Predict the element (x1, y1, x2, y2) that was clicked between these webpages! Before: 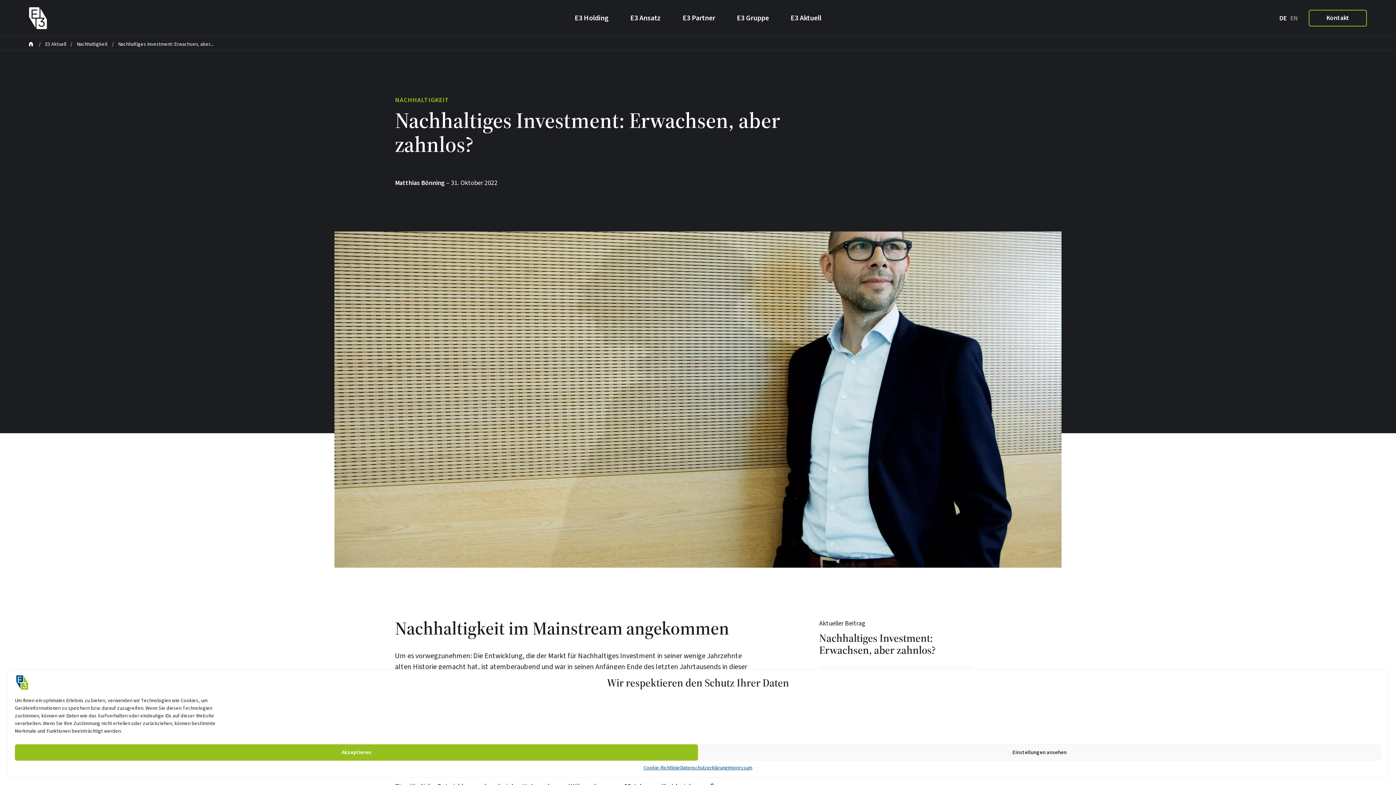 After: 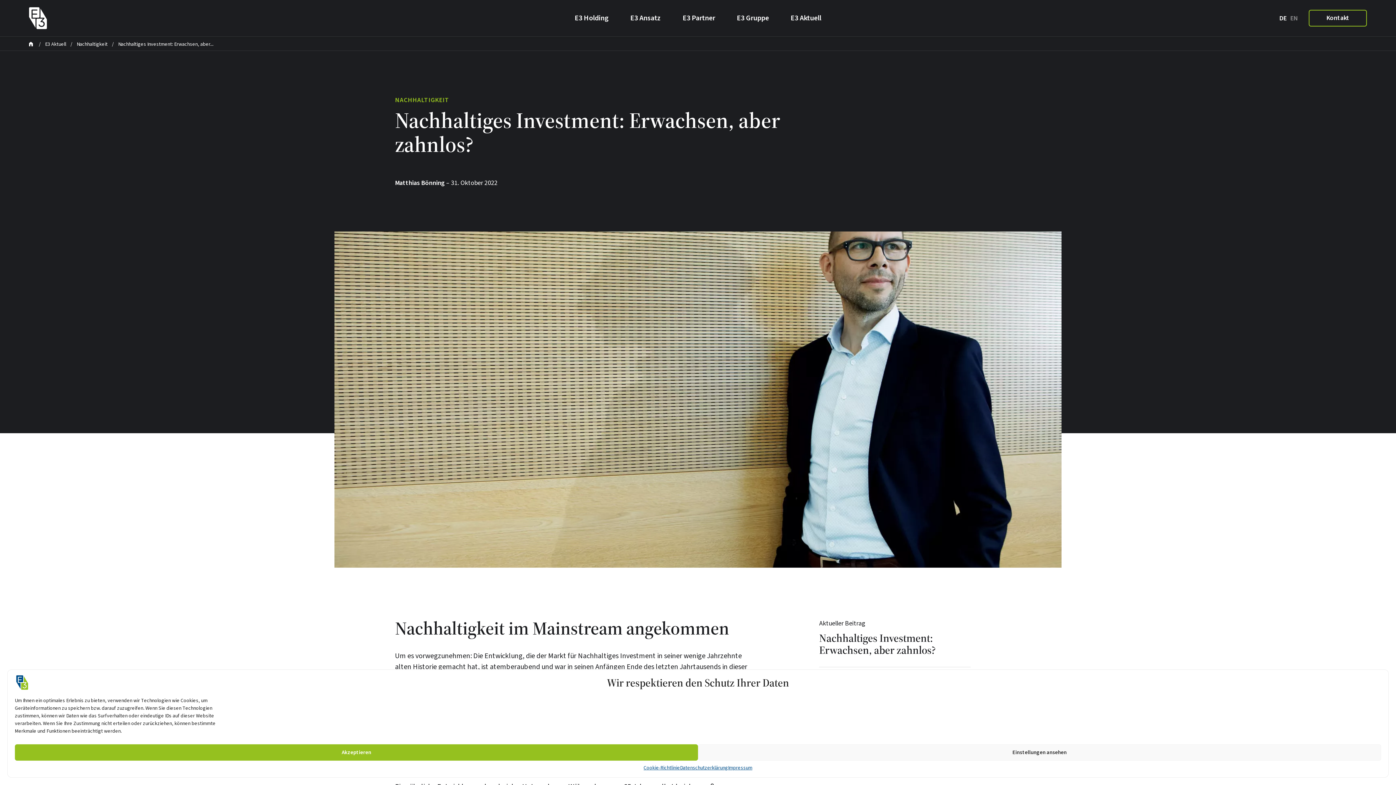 Action: label: DE bbox: (1277, 13, 1288, 23)